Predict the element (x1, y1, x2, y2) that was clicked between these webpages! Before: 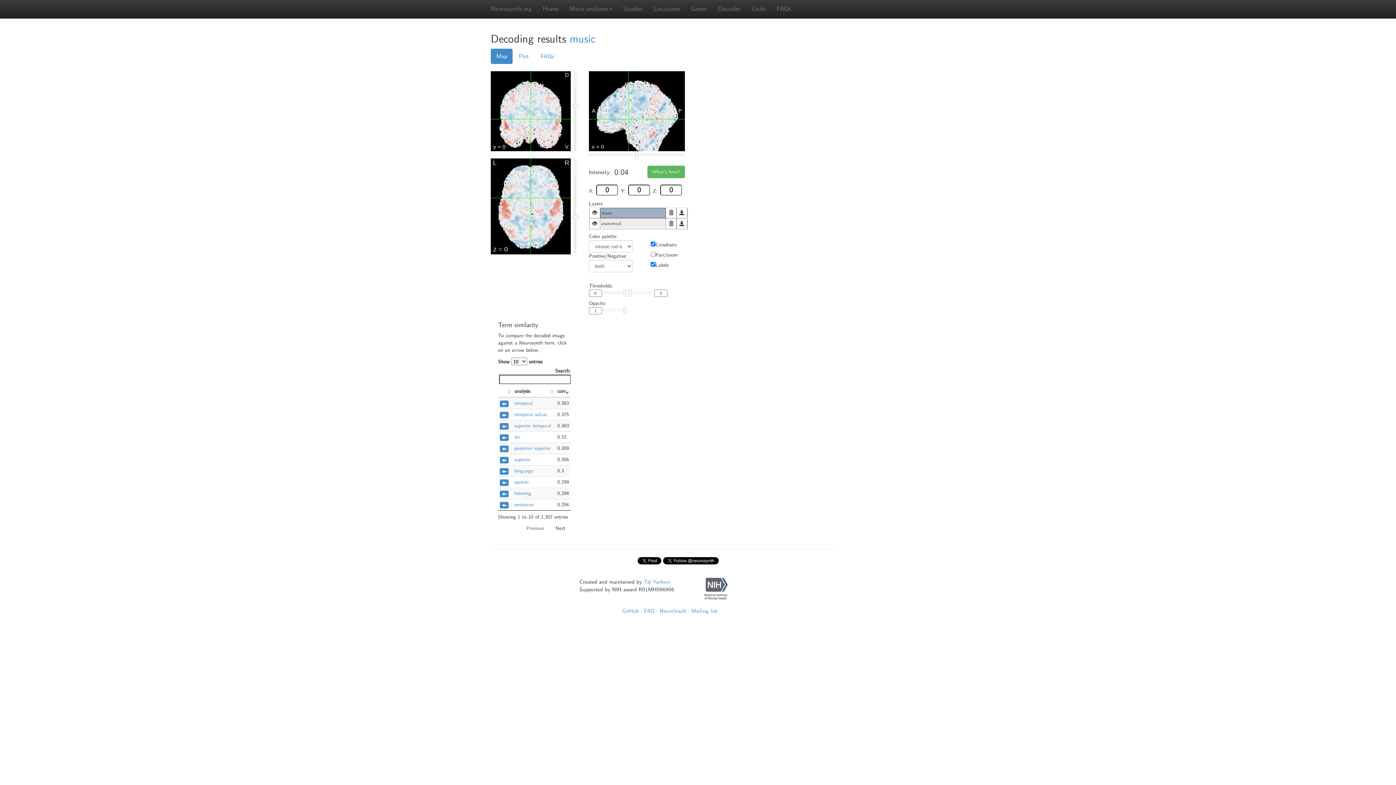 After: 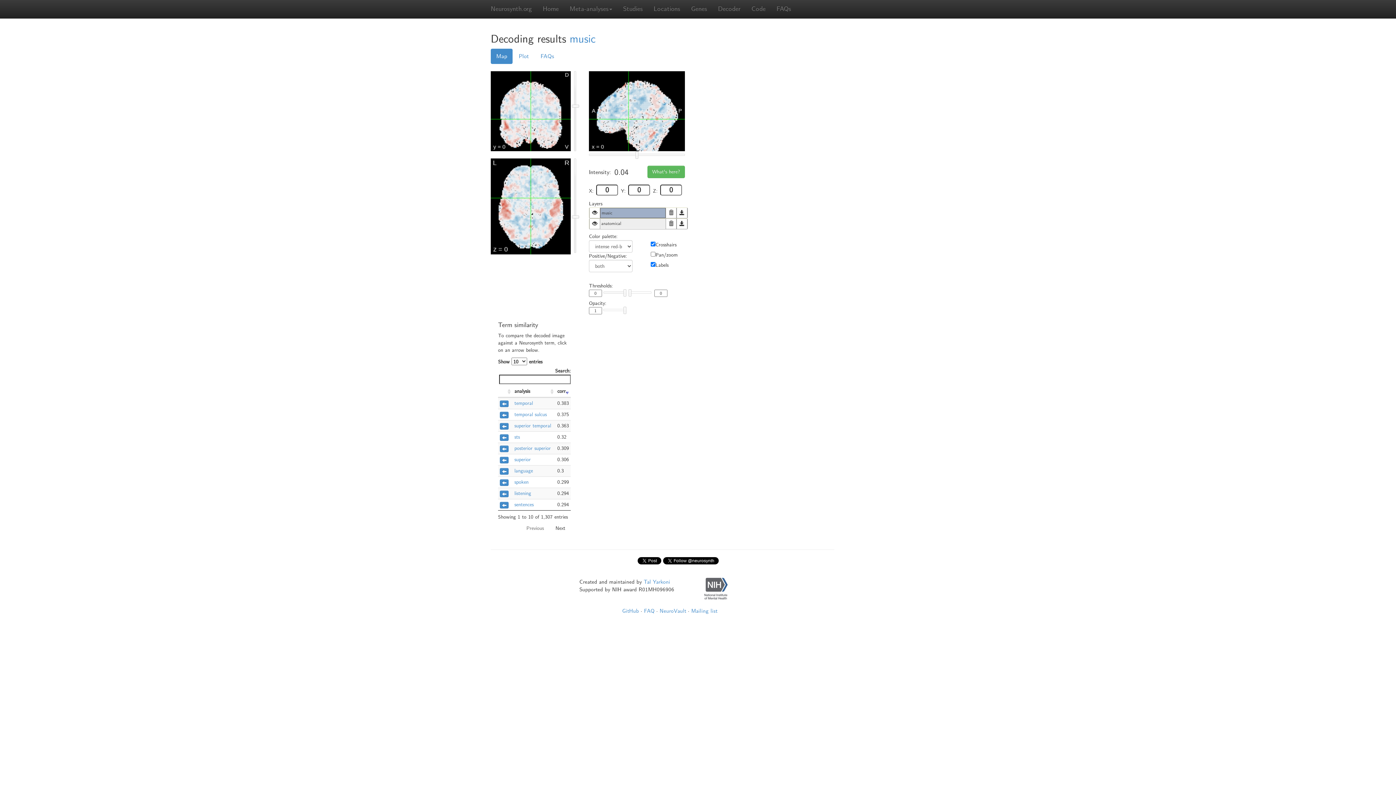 Action: label: Map bbox: (490, 48, 512, 64)